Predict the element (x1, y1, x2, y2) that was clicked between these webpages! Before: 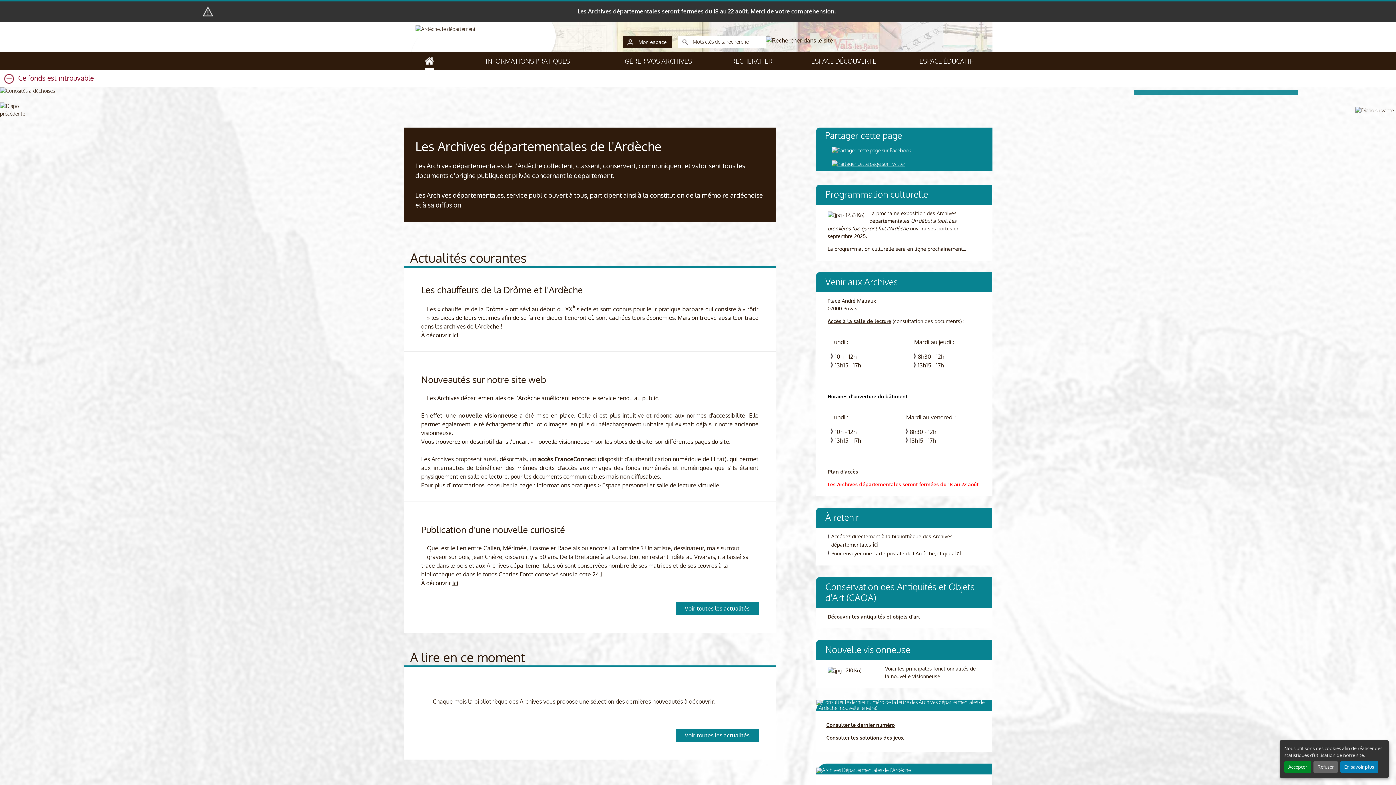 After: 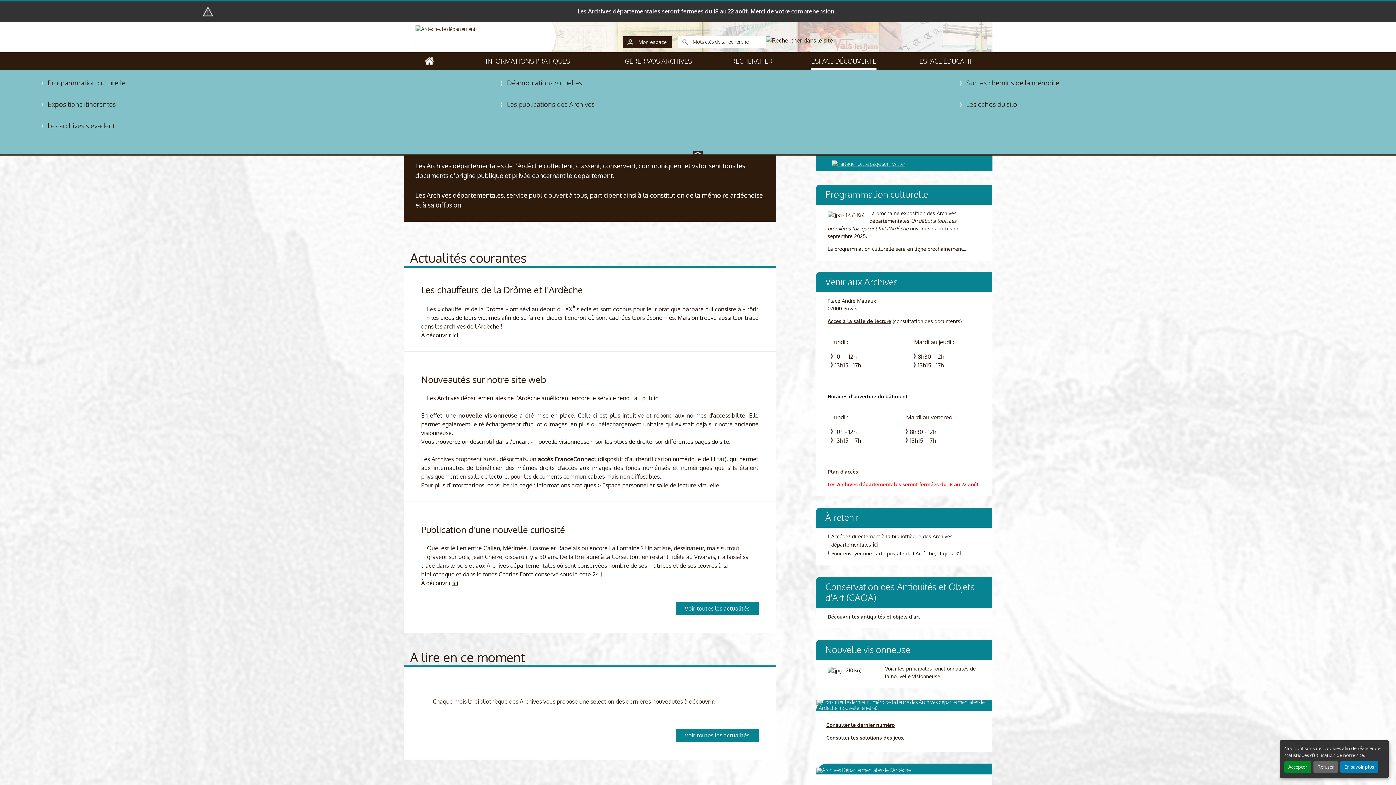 Action: label: ESPACE DÉCOUVERTE bbox: (811, 56, 876, 69)